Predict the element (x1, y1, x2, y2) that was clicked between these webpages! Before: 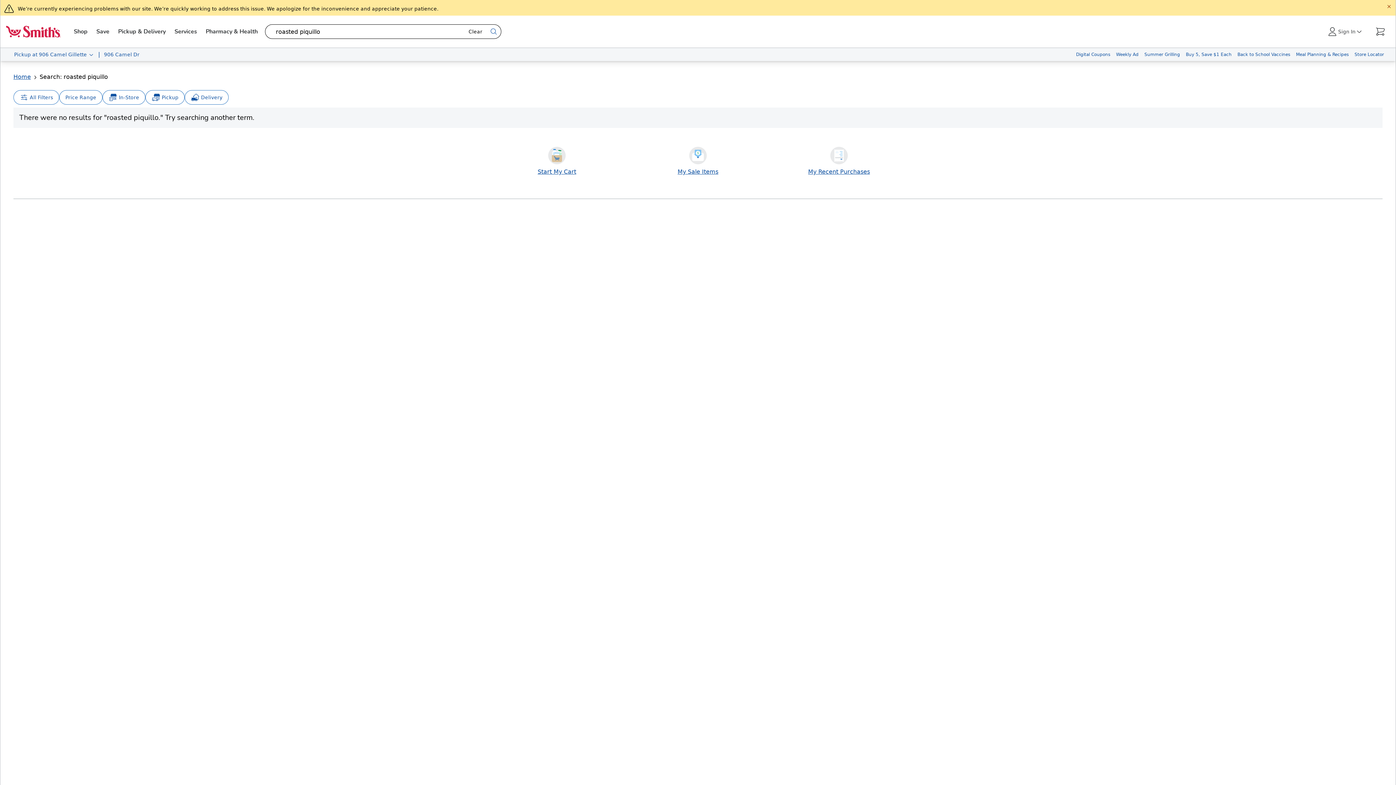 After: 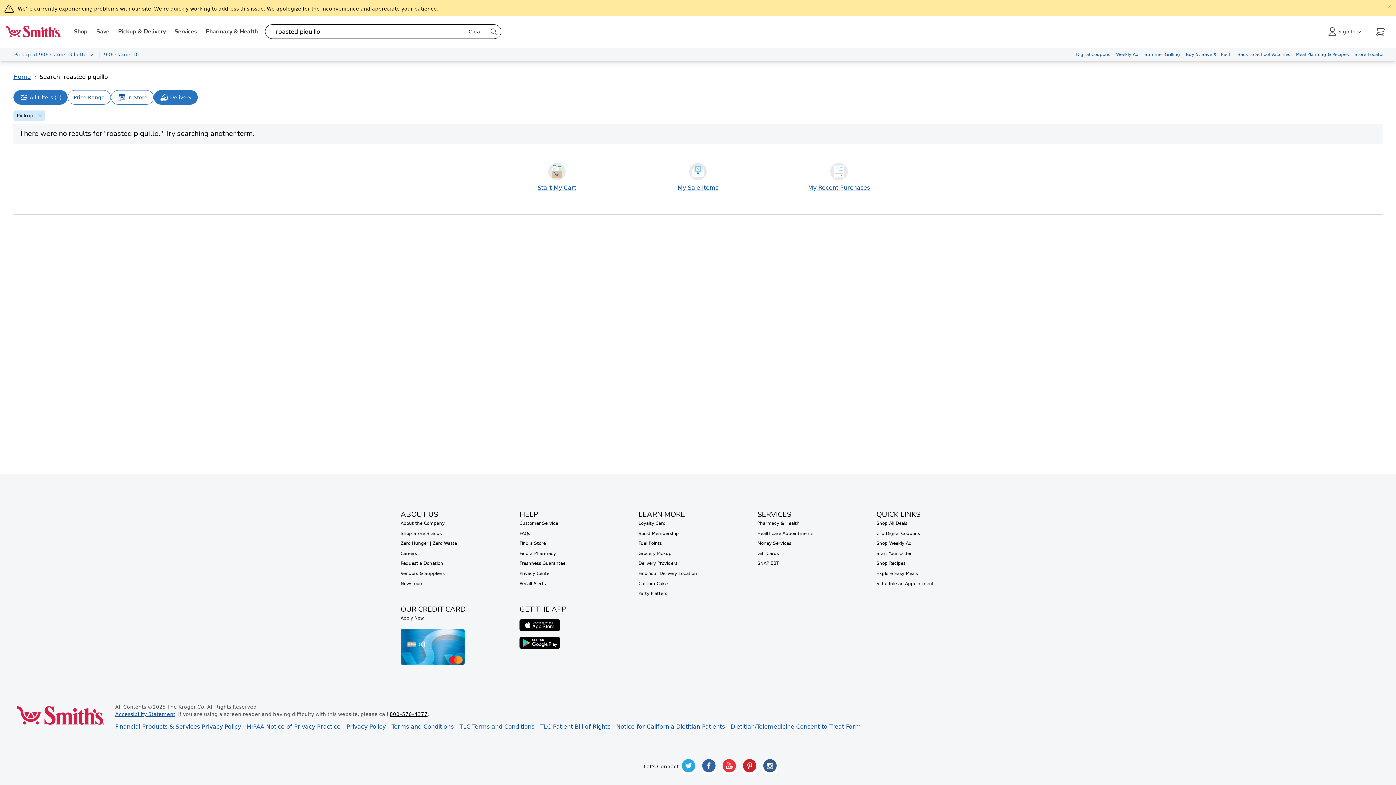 Action: bbox: (145, 90, 184, 104) label: Pickup